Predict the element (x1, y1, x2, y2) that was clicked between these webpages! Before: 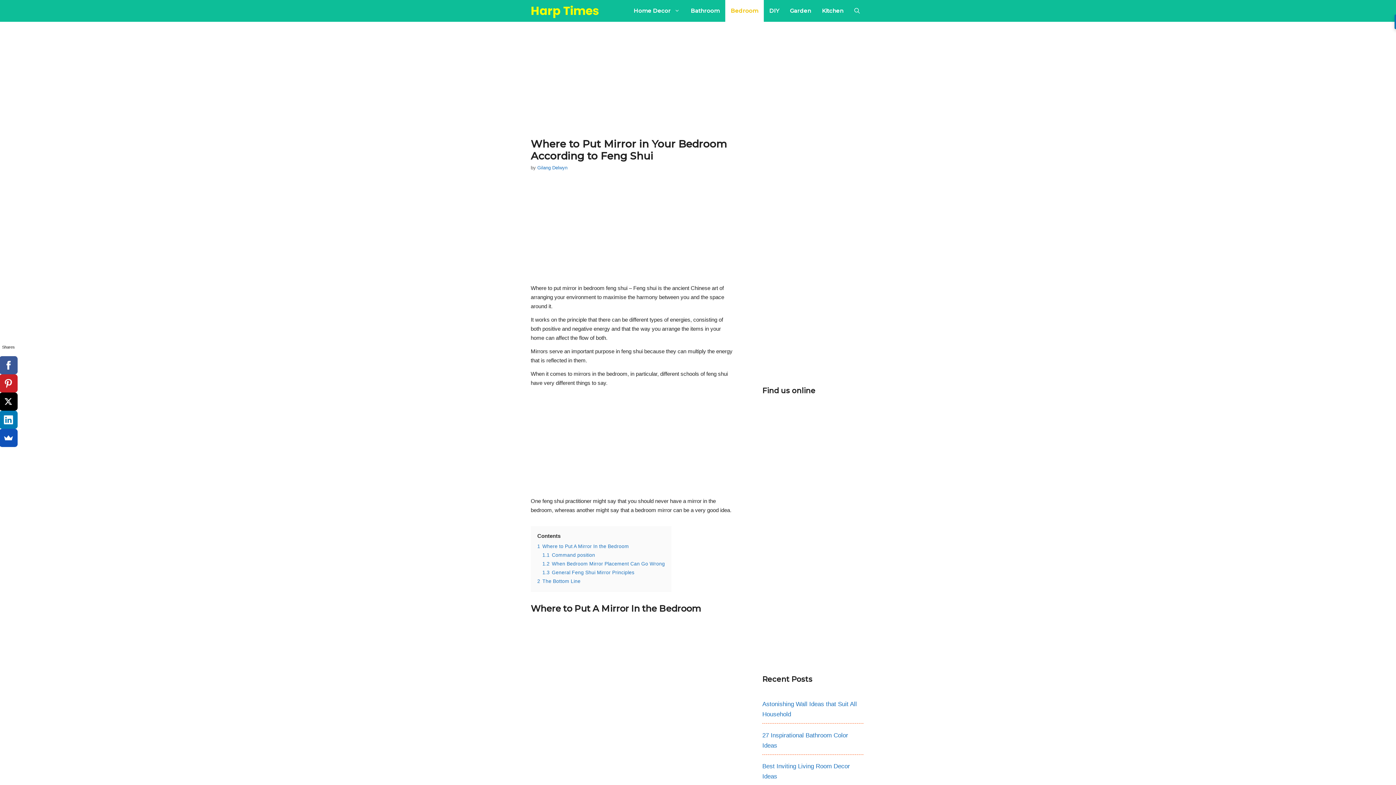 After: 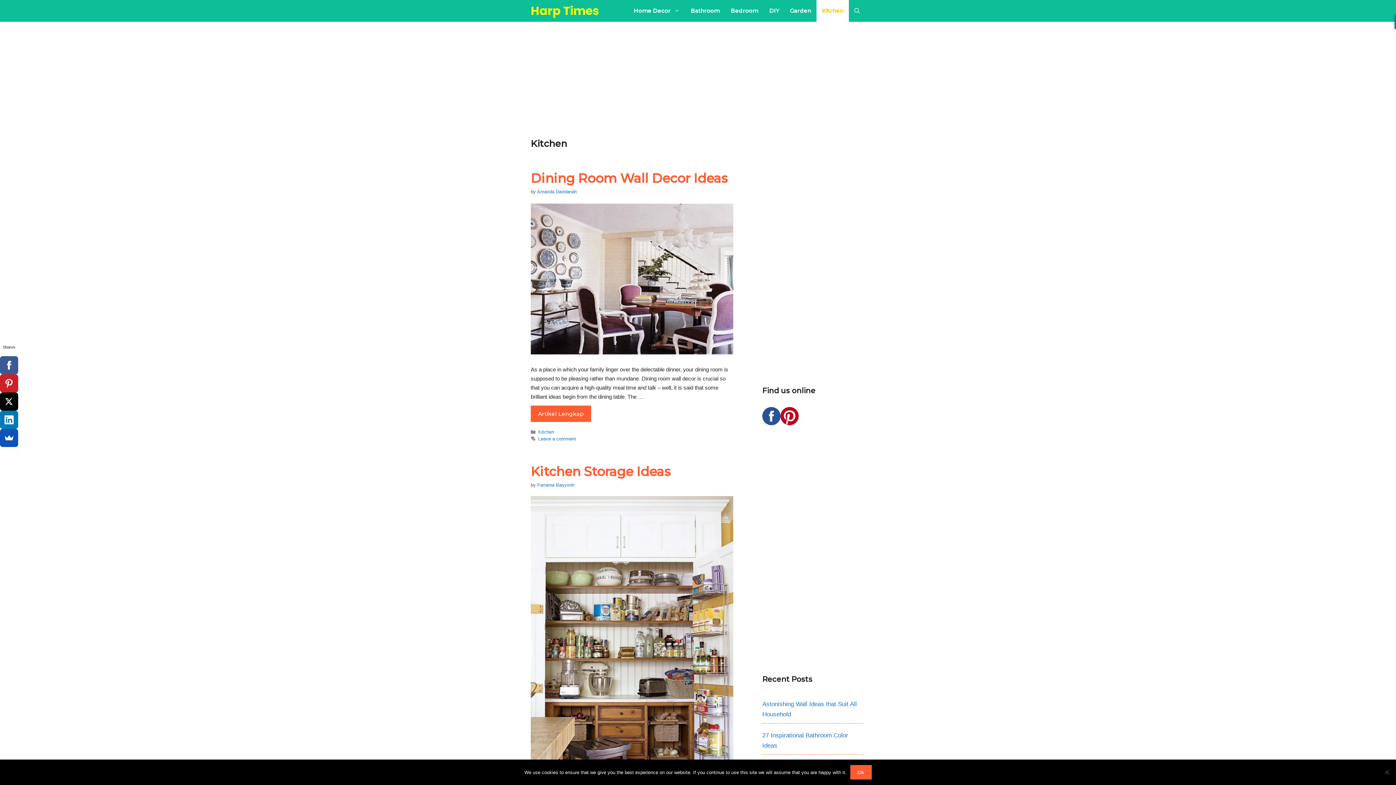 Action: bbox: (816, 0, 849, 21) label: Kitchen